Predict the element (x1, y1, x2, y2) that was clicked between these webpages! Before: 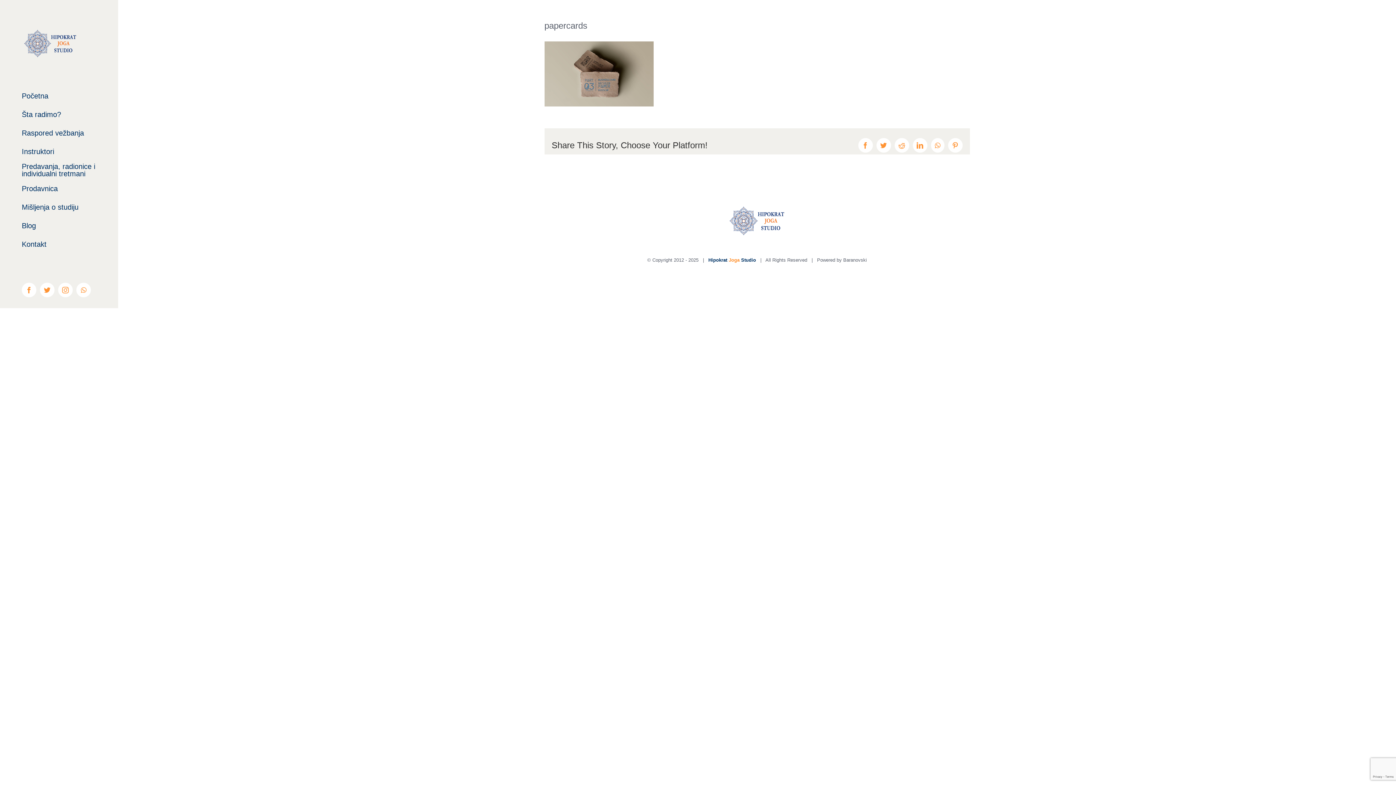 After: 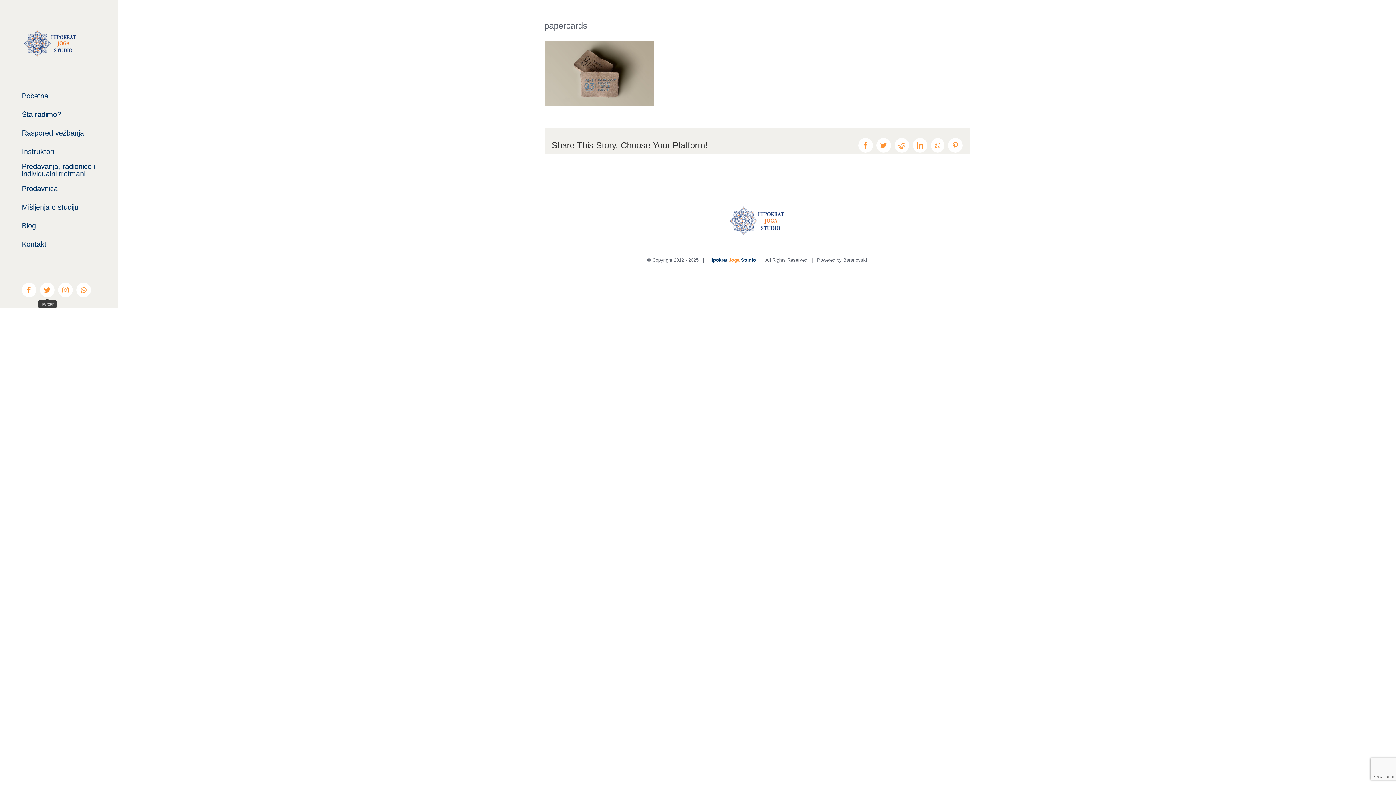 Action: label: Twitter bbox: (40, 282, 54, 297)